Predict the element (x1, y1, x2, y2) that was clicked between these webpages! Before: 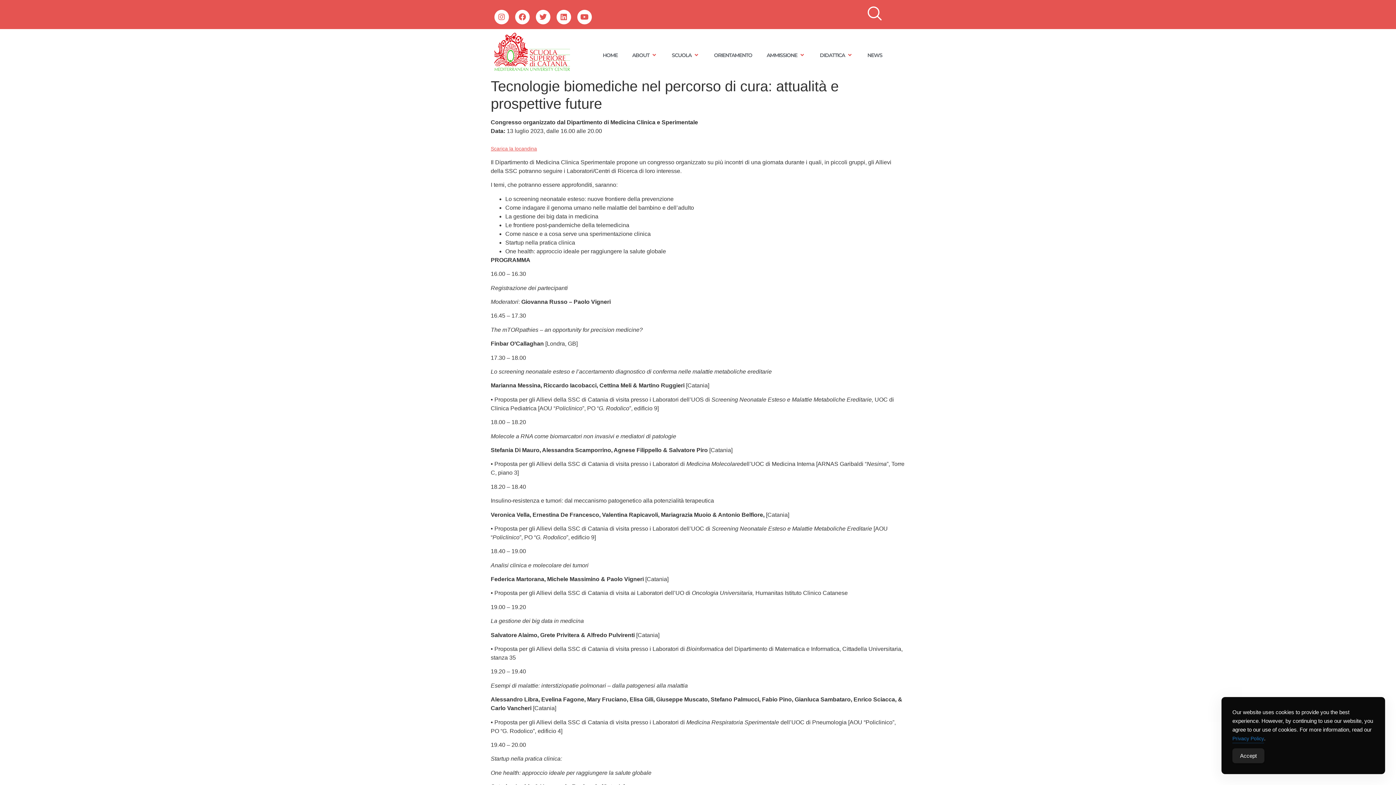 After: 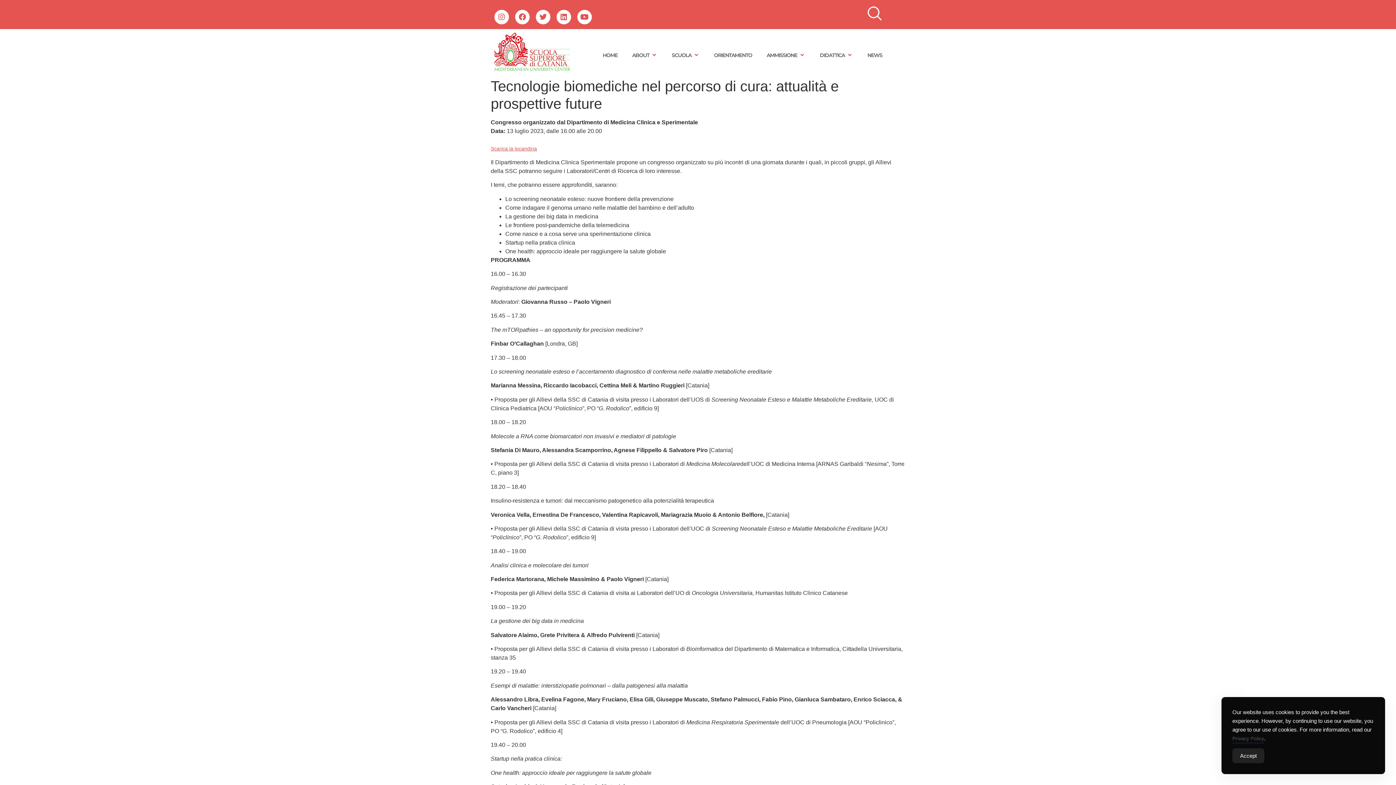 Action: bbox: (1232, 734, 1264, 742) label: Privacy Policy